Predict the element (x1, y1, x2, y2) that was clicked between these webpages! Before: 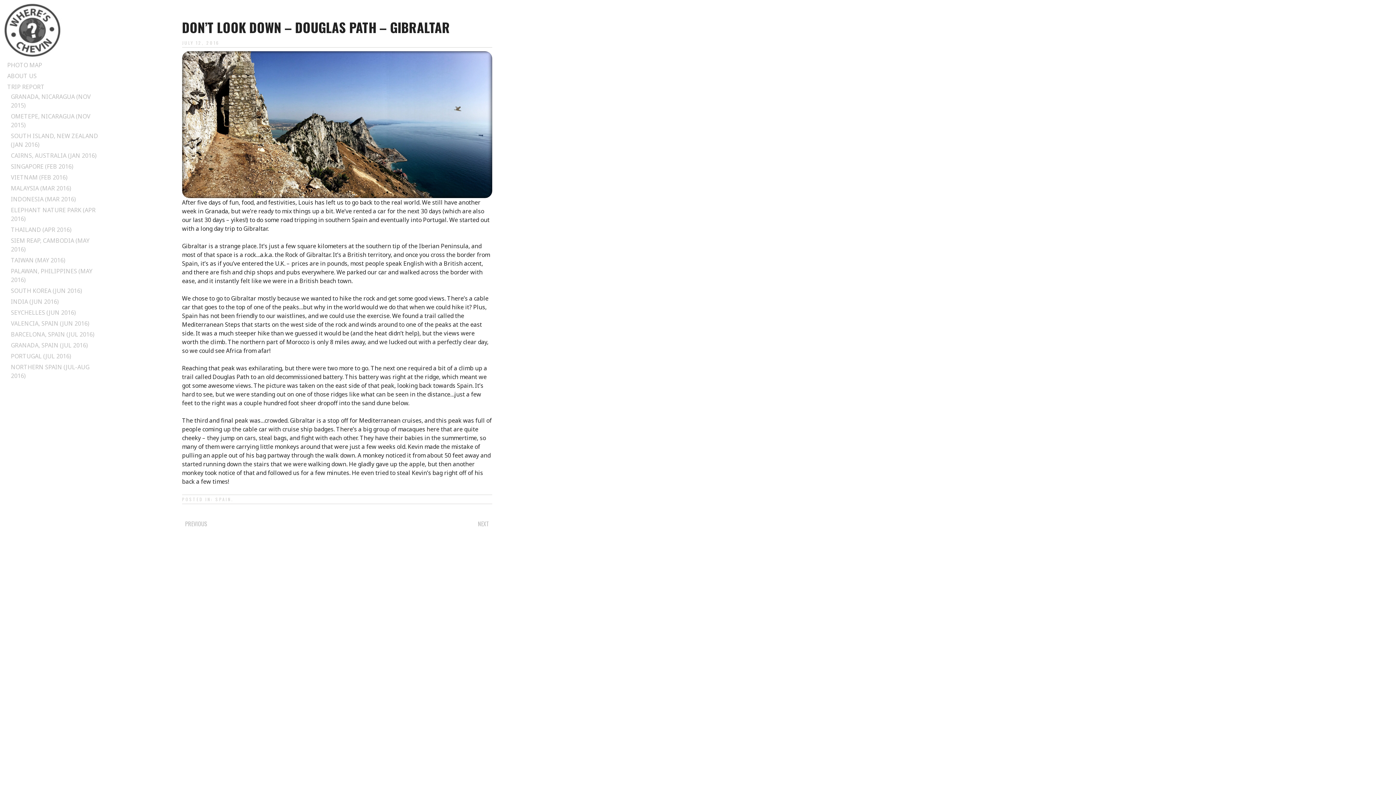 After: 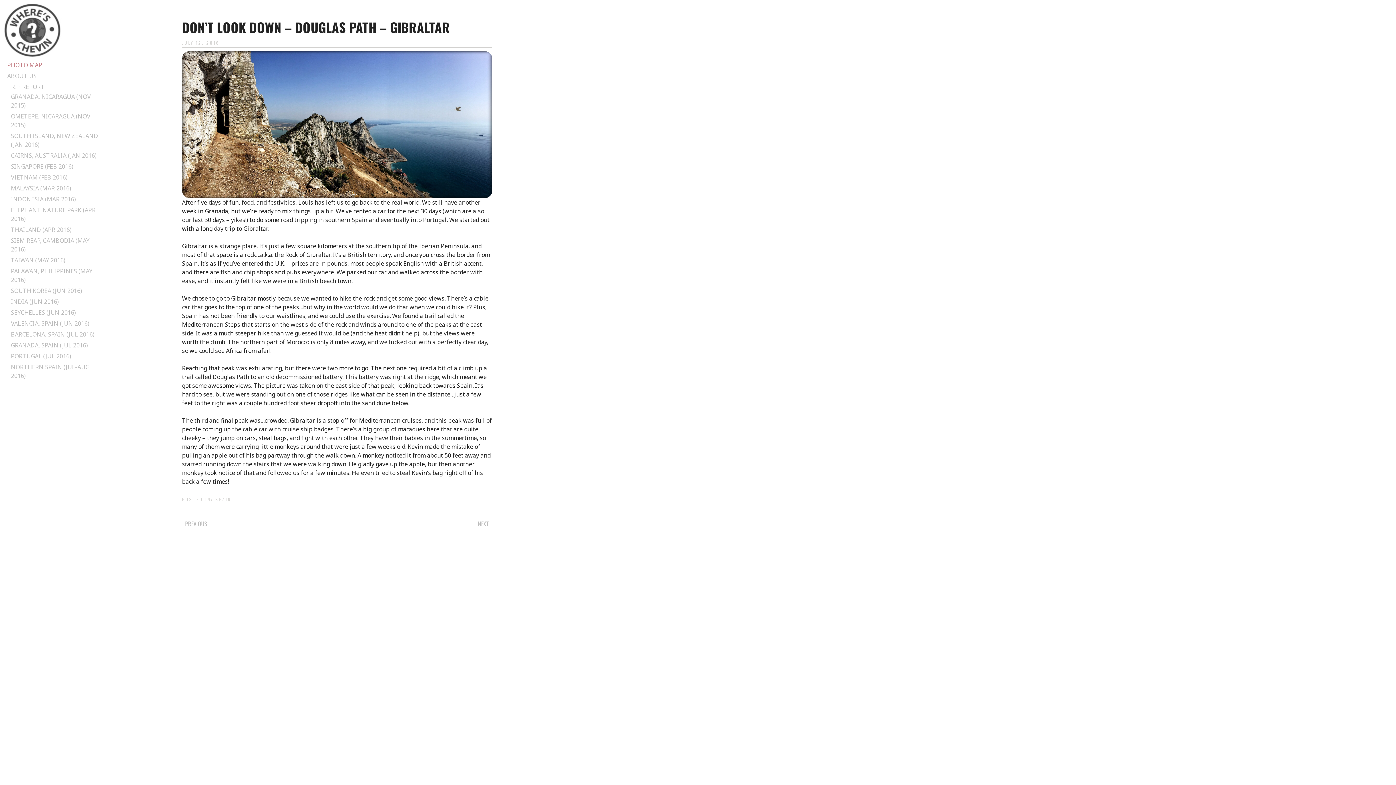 Action: label: PHOTO MAP bbox: (7, 61, 42, 69)